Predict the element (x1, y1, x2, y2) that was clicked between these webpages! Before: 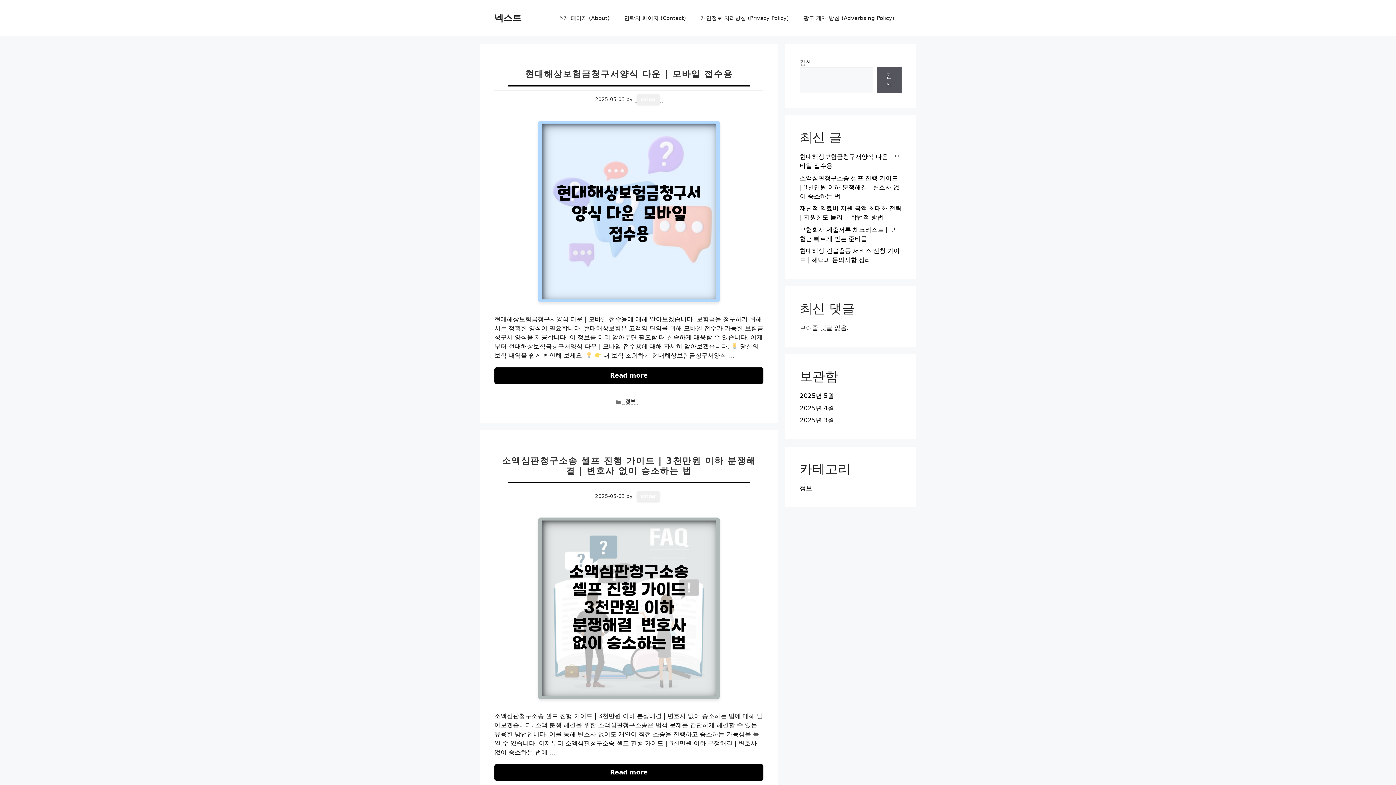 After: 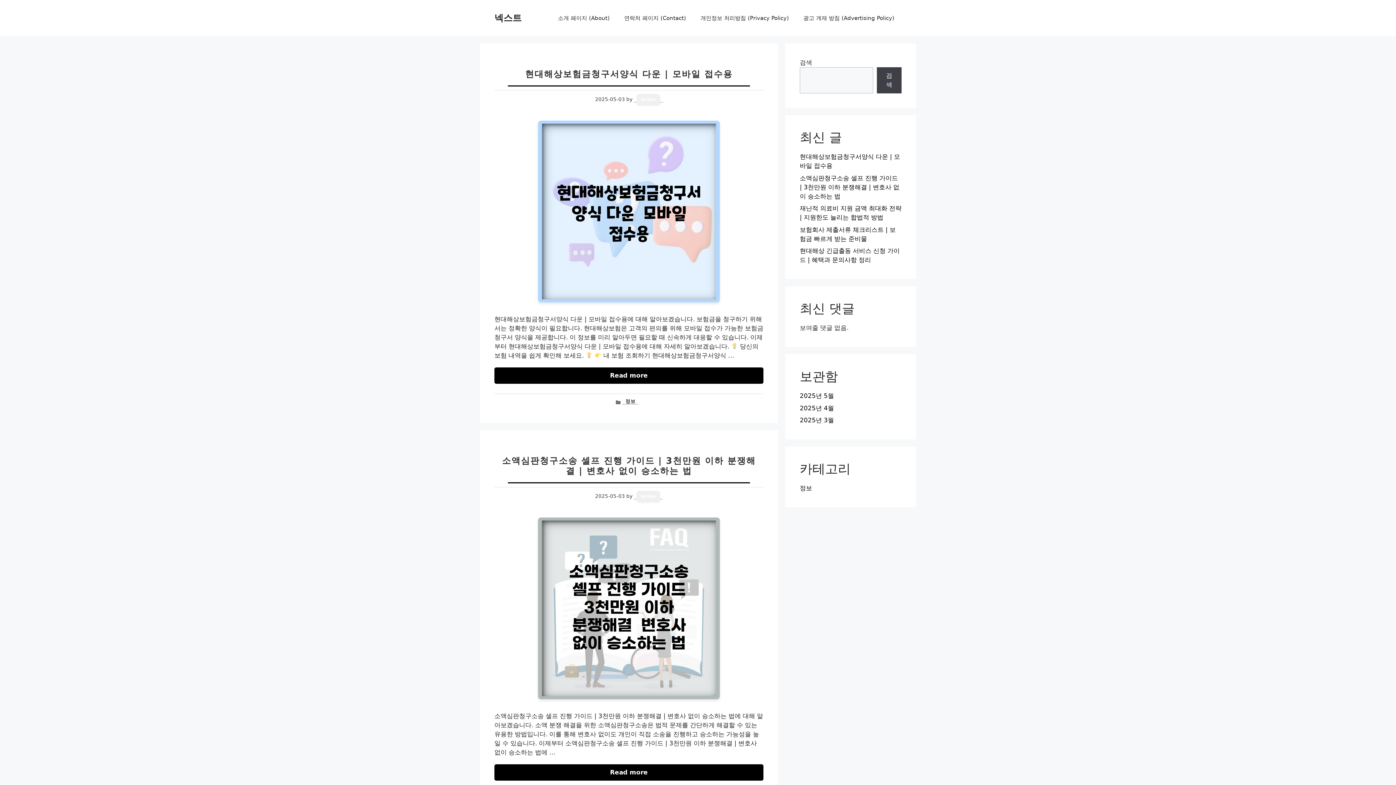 Action: label: 검색 bbox: (876, 67, 901, 93)